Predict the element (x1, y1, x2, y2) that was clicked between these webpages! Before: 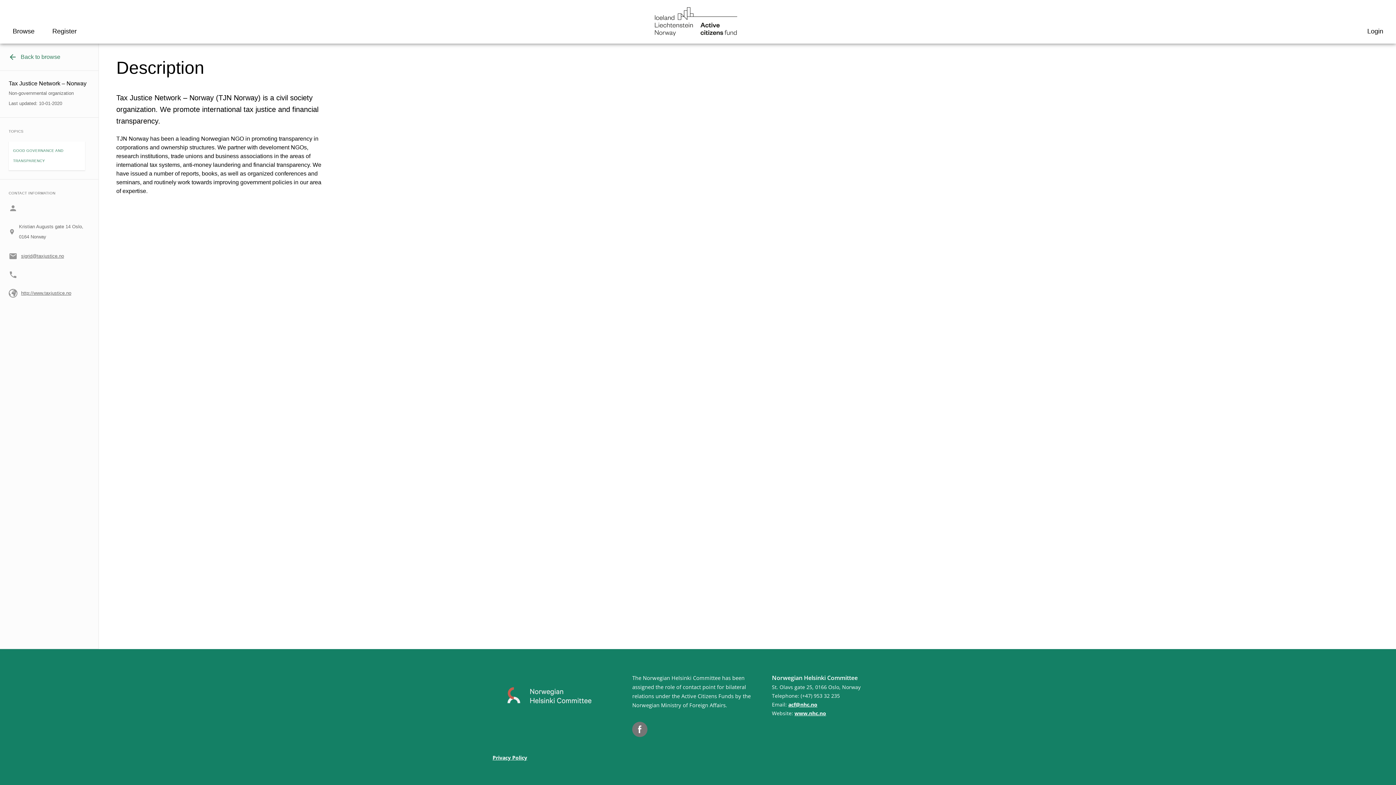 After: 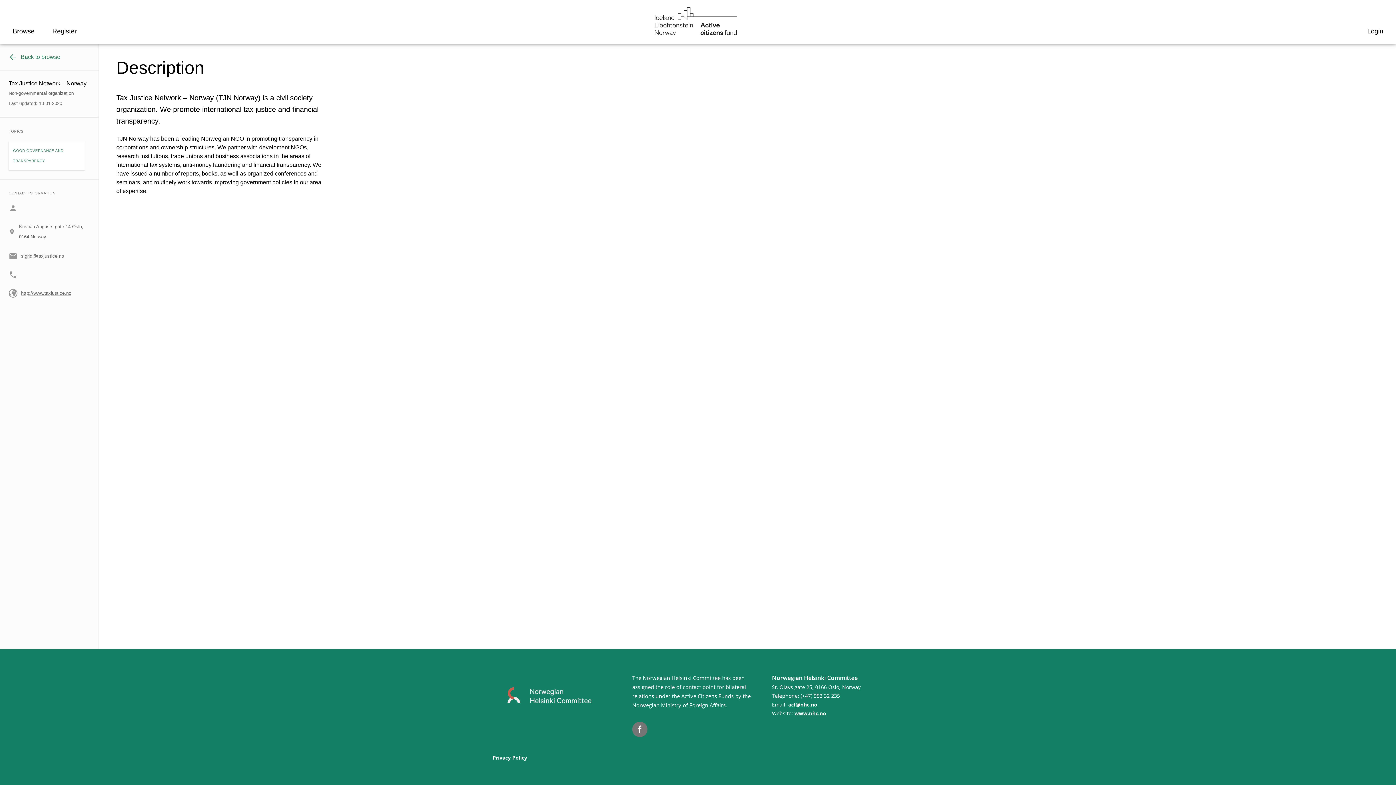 Action: bbox: (788, 701, 817, 708) label: acf@nhc.no